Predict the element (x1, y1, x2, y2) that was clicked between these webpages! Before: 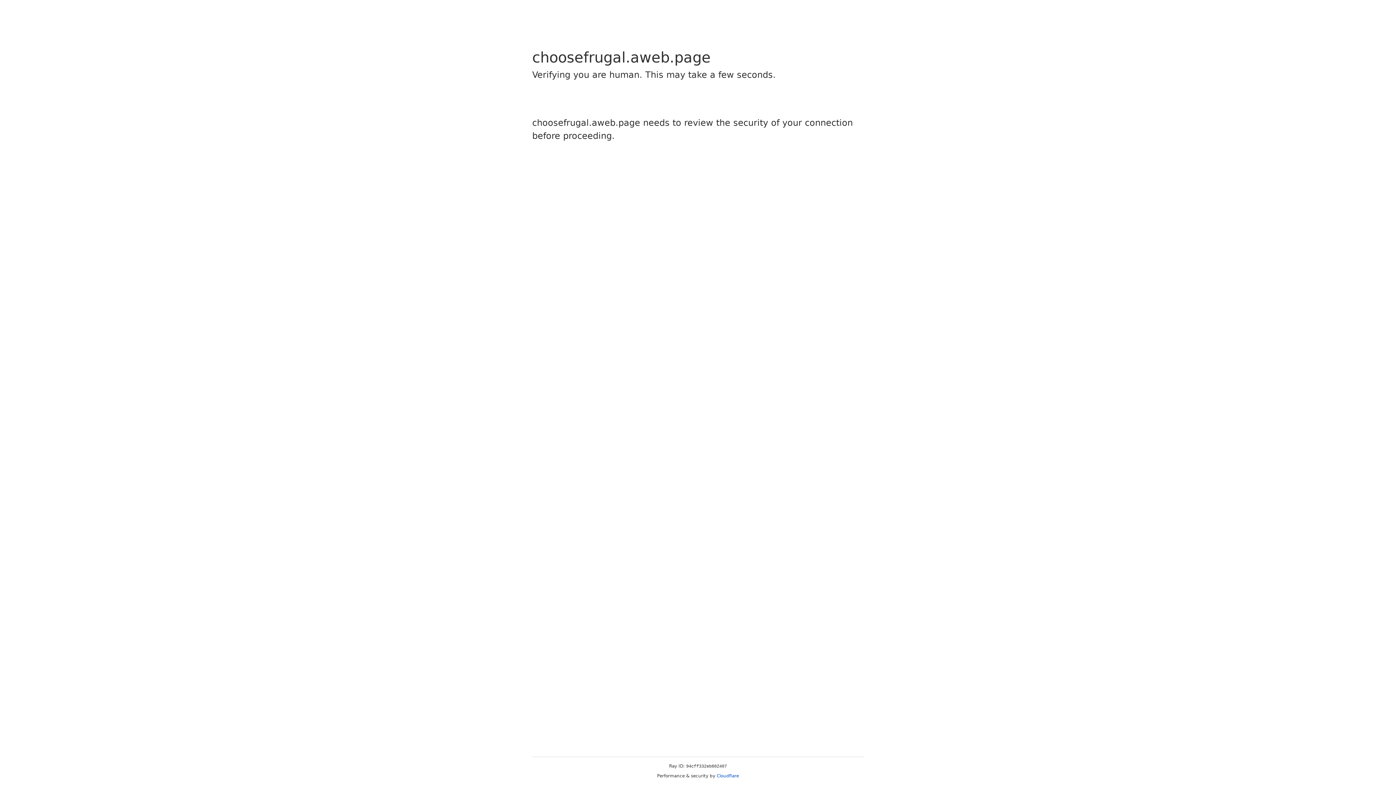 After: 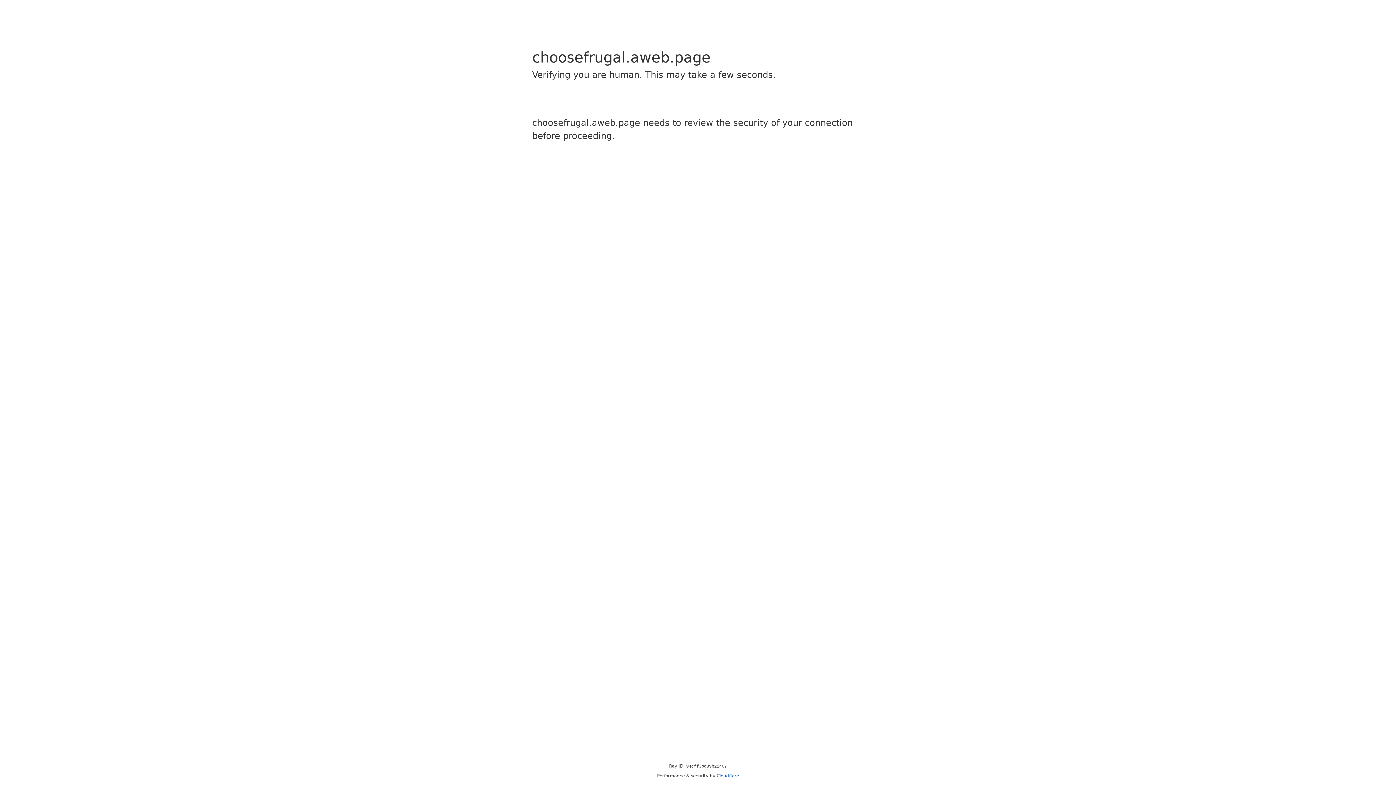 Action: bbox: (716, 773, 739, 778) label: Cloudflare